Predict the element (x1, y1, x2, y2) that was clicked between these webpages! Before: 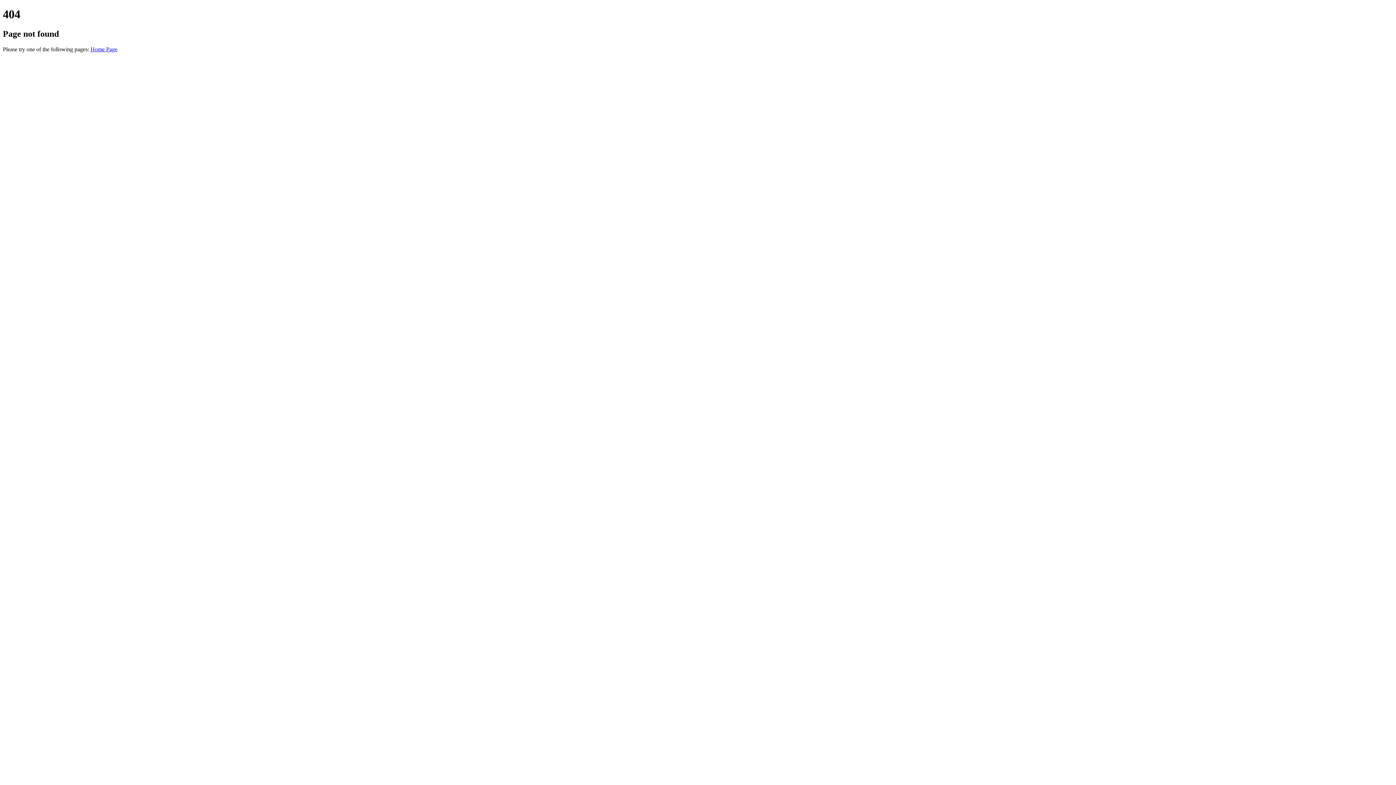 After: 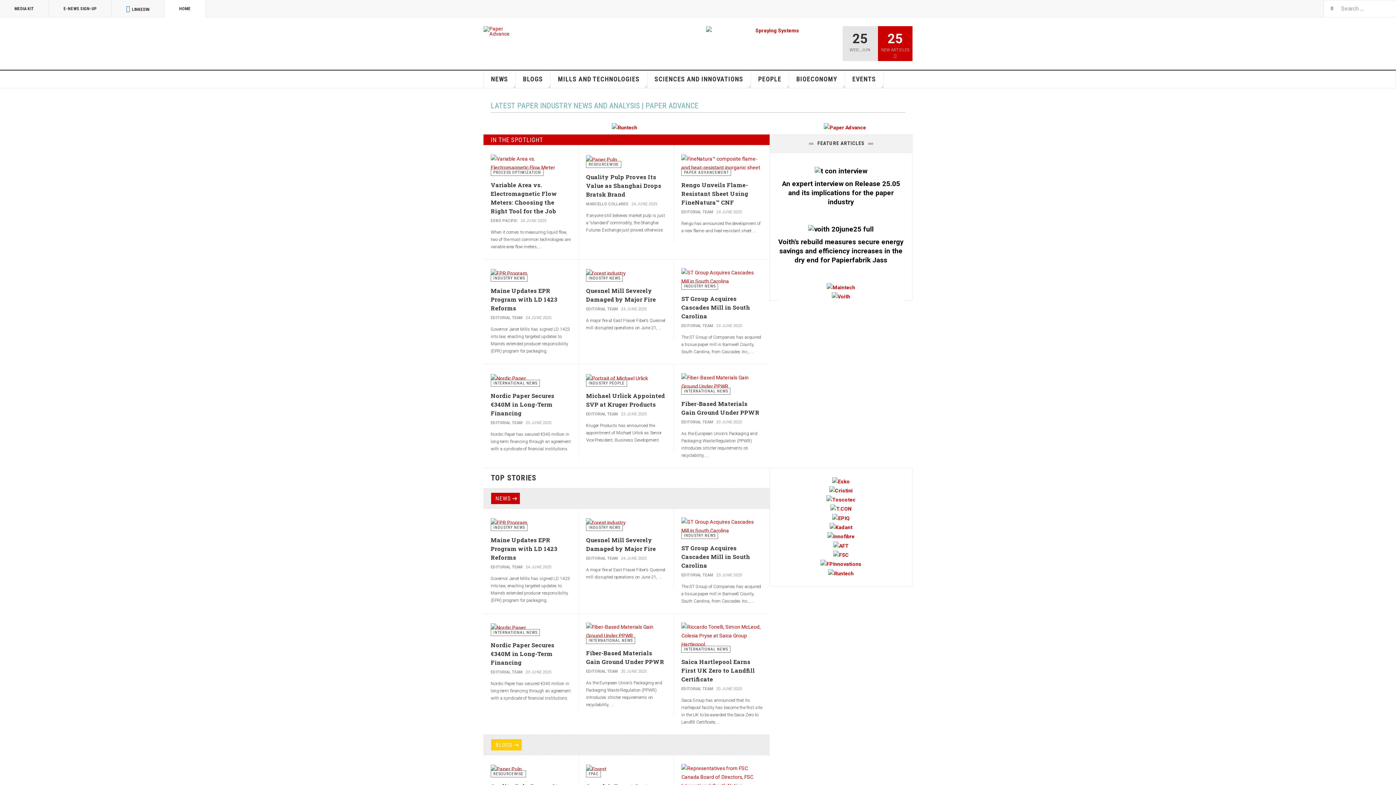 Action: label: Home Page bbox: (90, 46, 117, 52)